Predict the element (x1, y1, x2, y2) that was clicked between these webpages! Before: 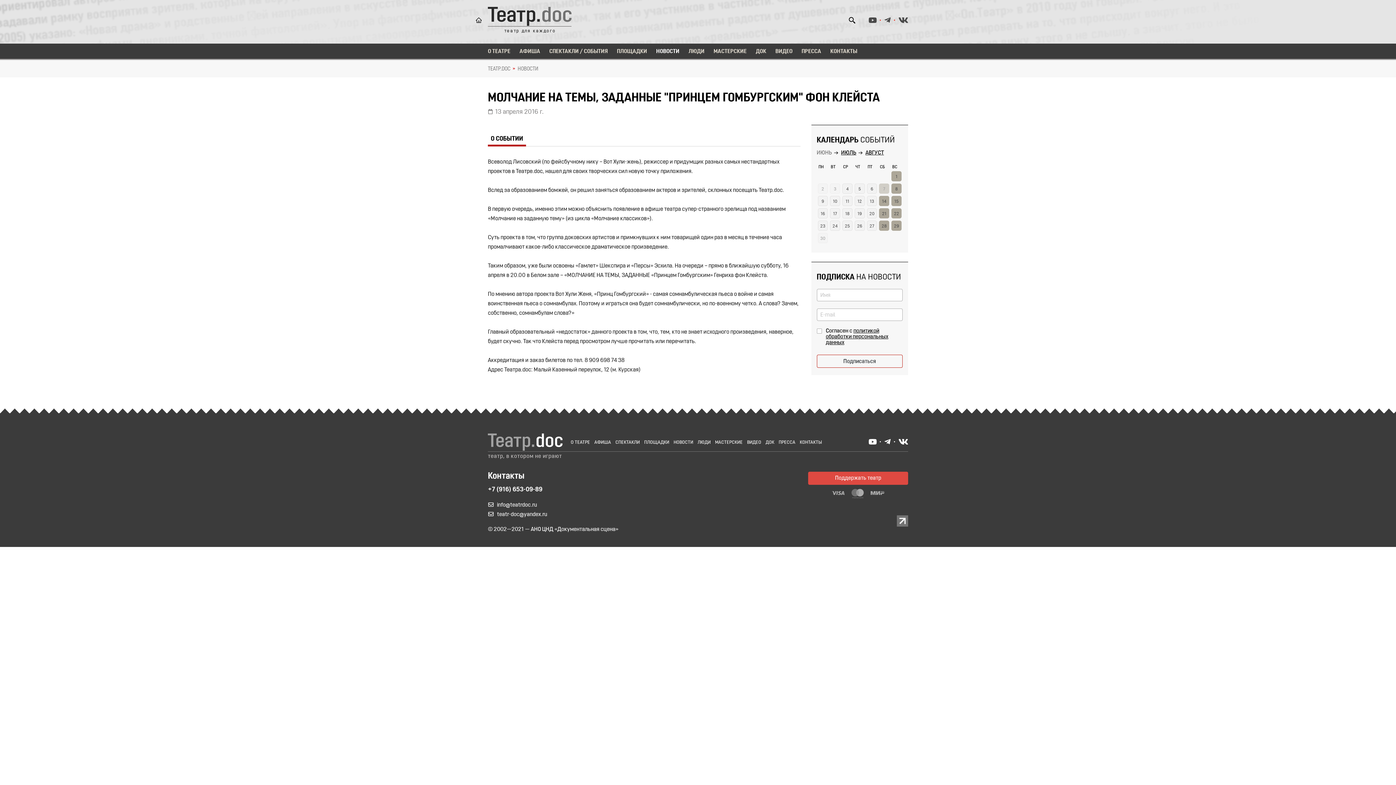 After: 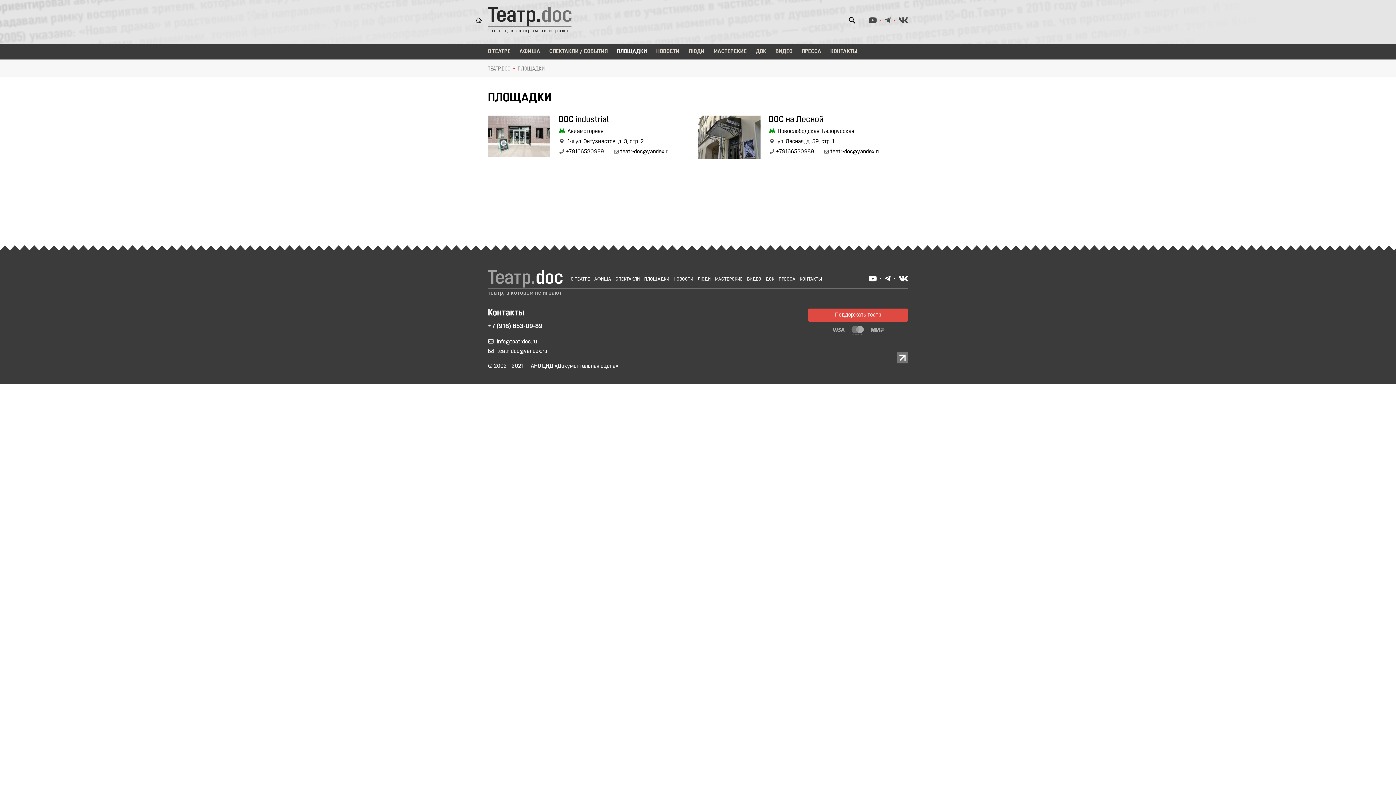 Action: bbox: (644, 440, 669, 444) label: ПЛОЩАДКИ